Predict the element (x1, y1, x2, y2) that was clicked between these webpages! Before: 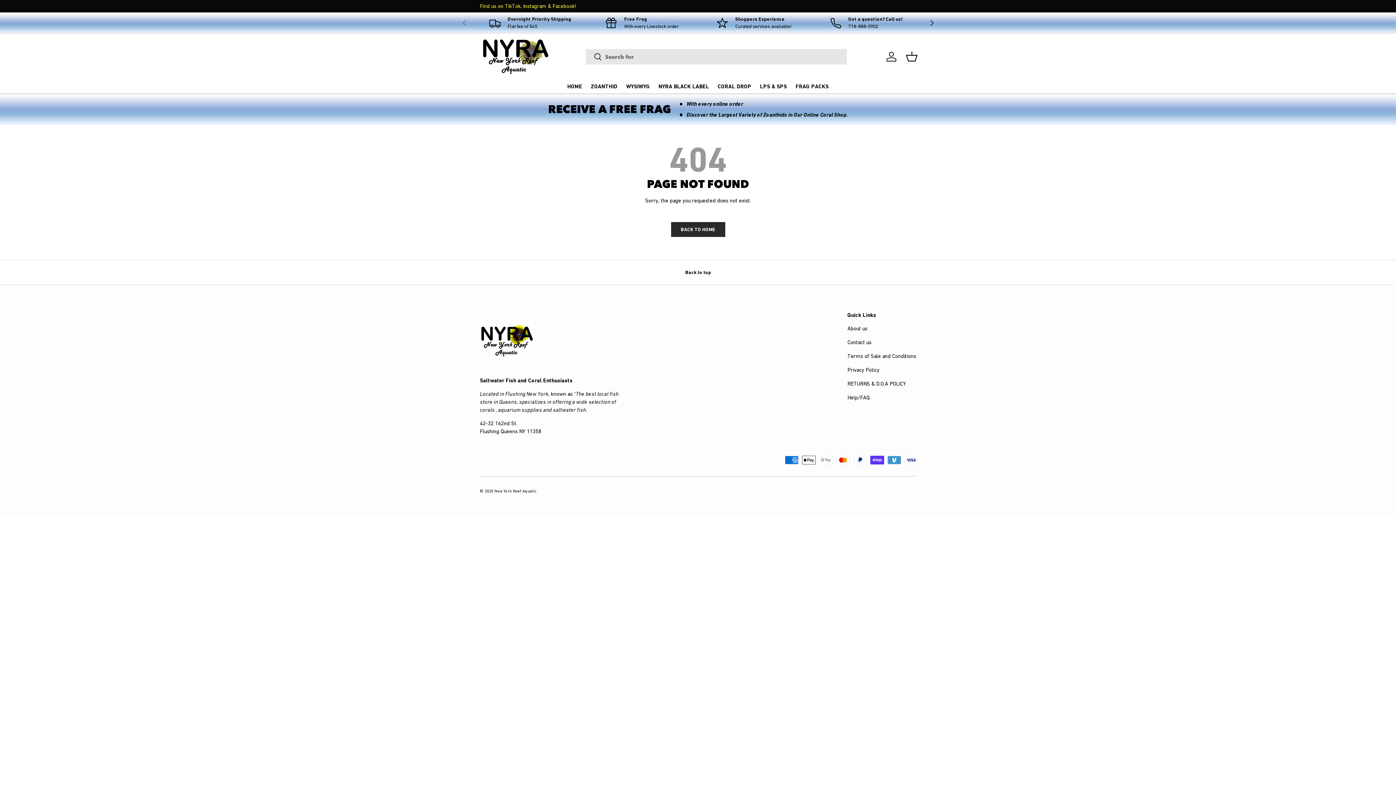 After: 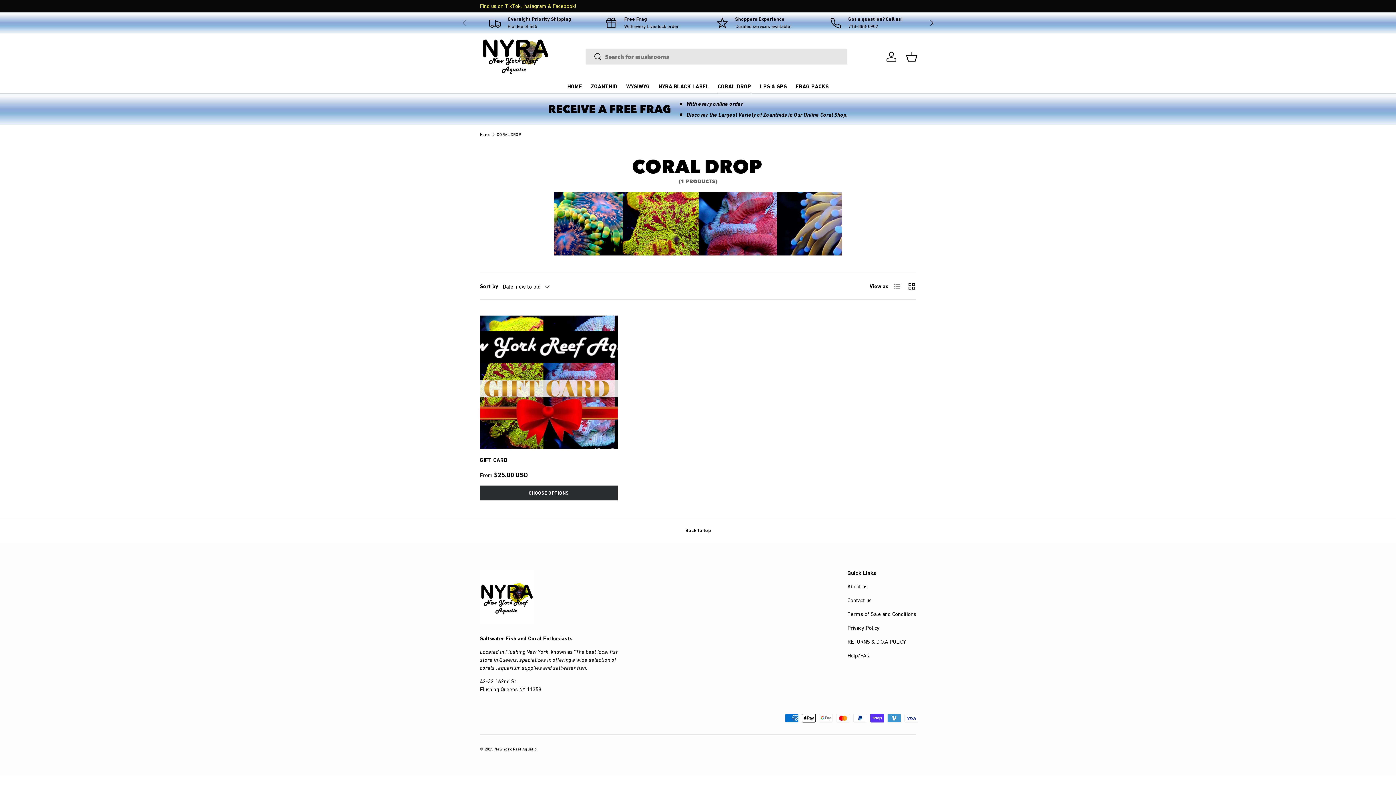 Action: bbox: (718, 79, 751, 93) label: CORAL DROP